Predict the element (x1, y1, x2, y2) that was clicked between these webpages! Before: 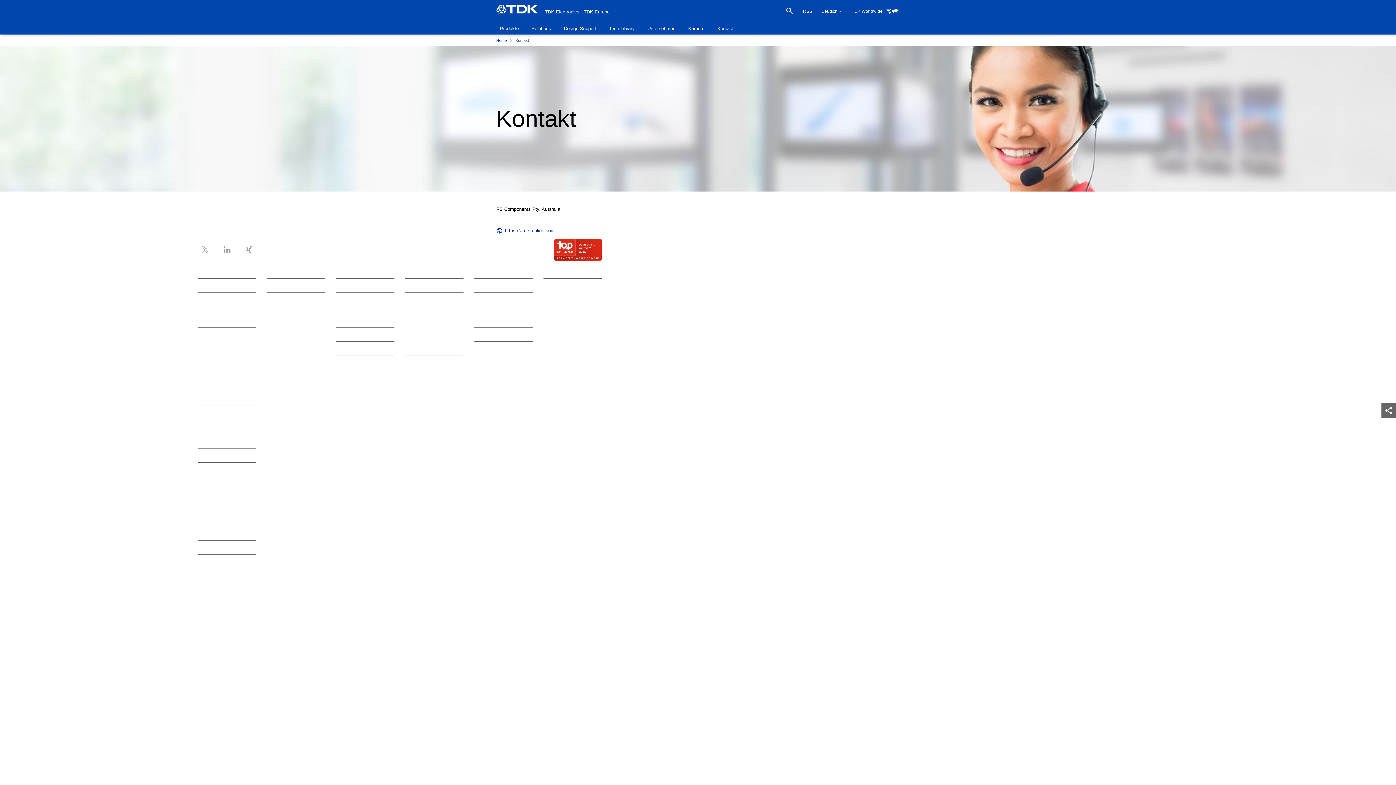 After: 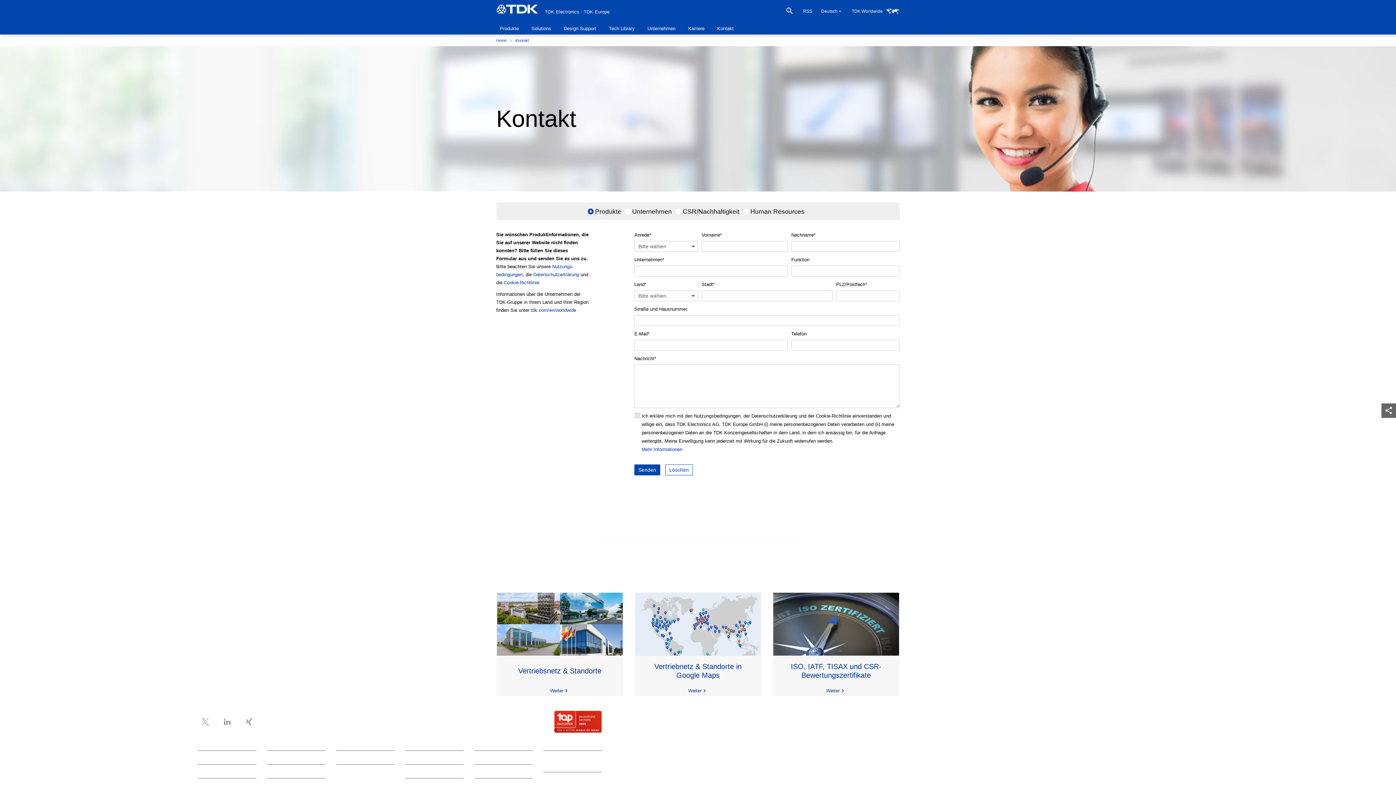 Action: bbox: (358, 618, 373, 623) label: Kontakt